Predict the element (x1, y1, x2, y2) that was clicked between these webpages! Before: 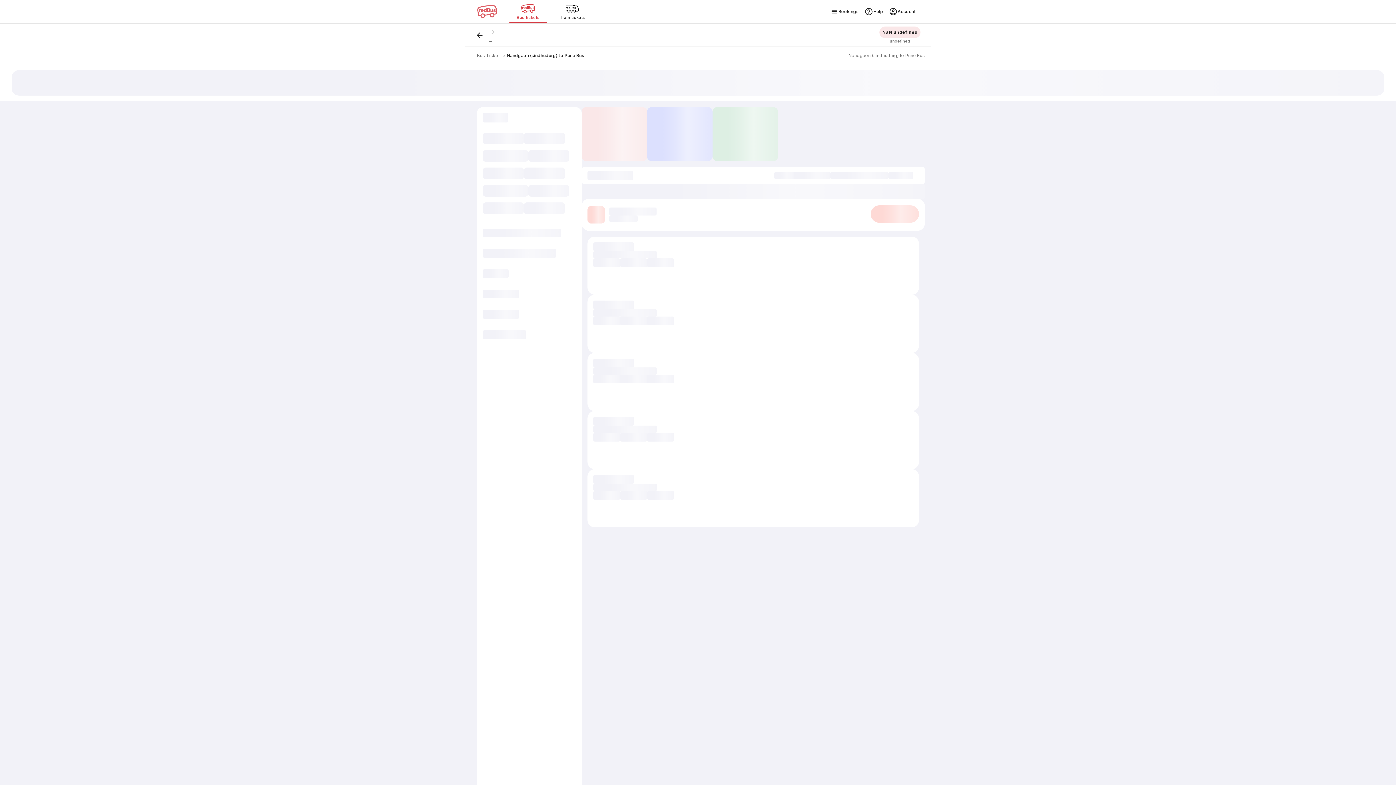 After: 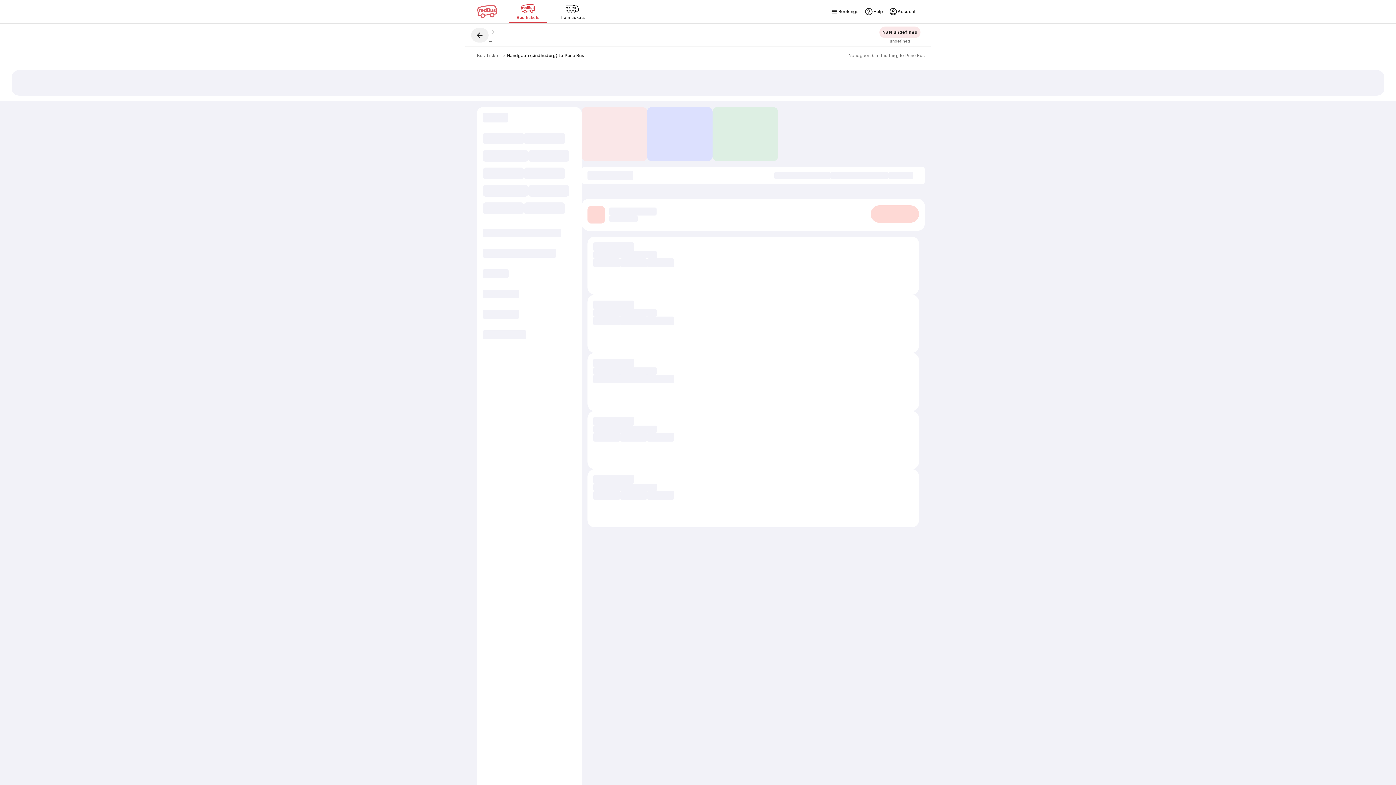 Action: bbox: (471, 27, 488, 42)